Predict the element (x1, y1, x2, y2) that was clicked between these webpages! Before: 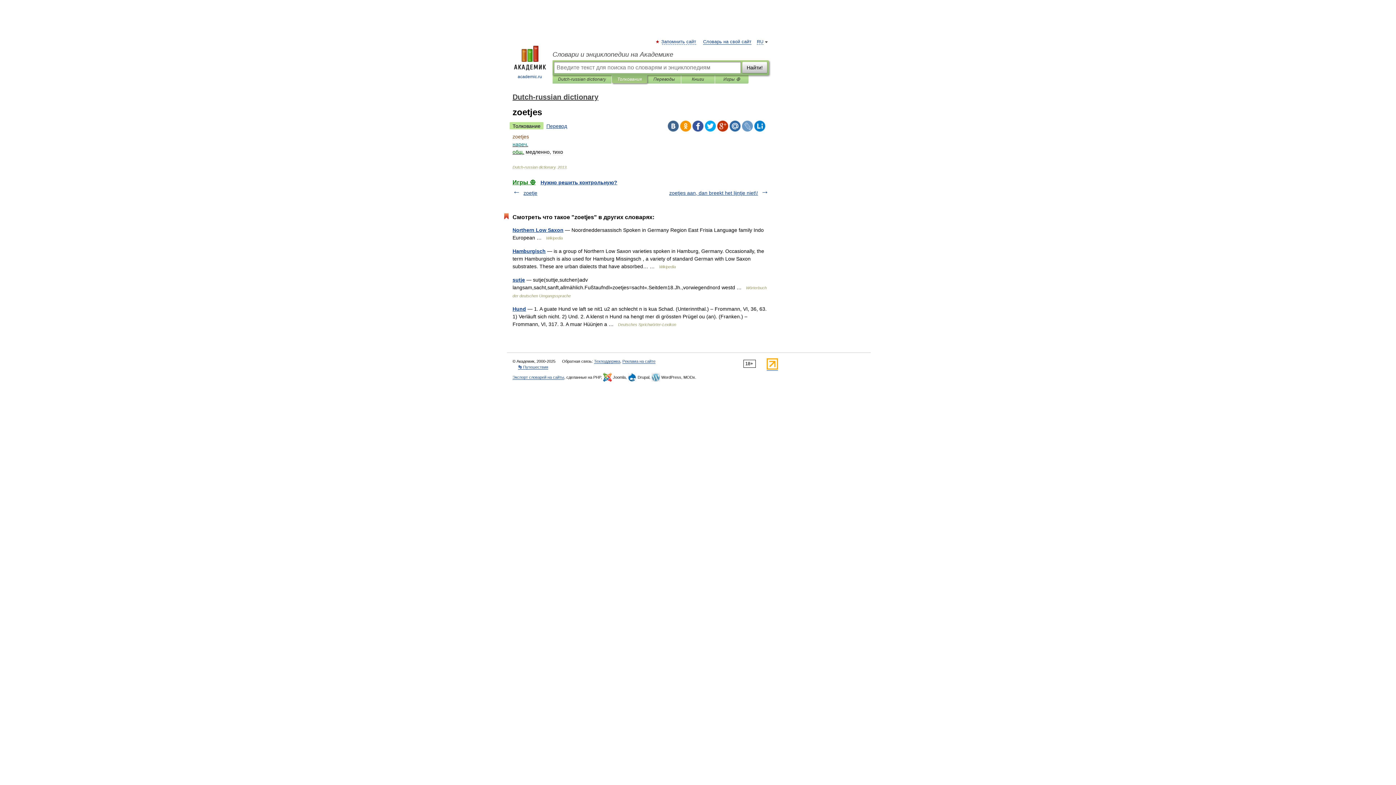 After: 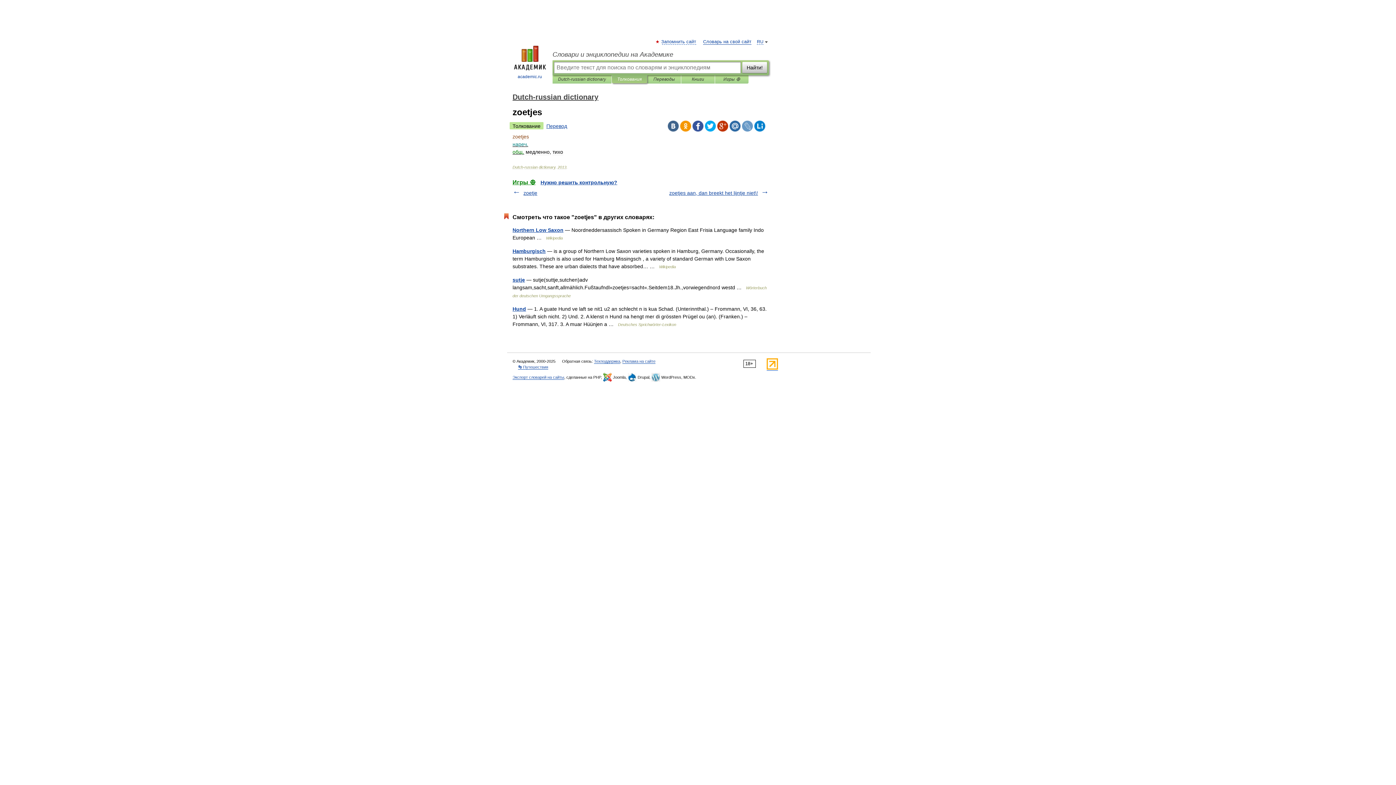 Action: bbox: (766, 366, 778, 370)